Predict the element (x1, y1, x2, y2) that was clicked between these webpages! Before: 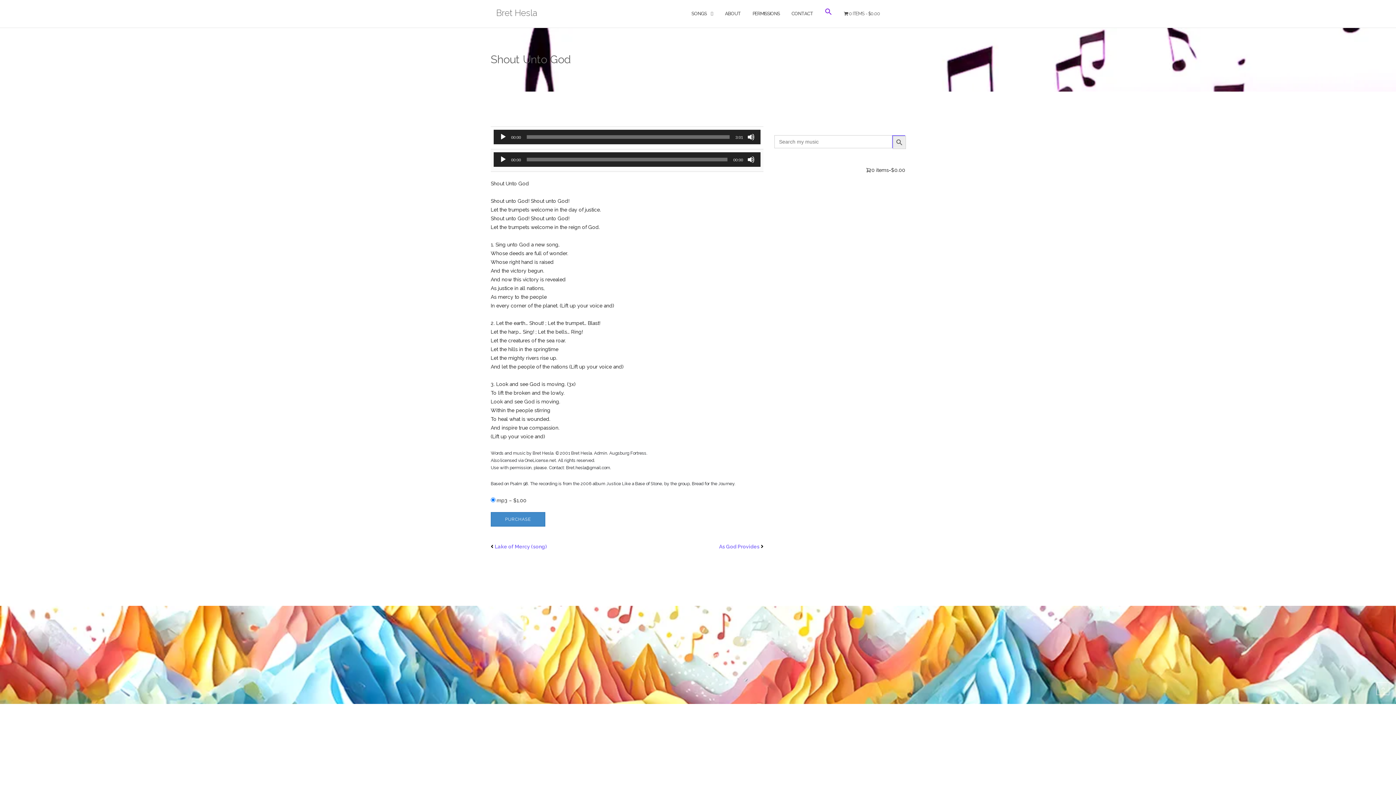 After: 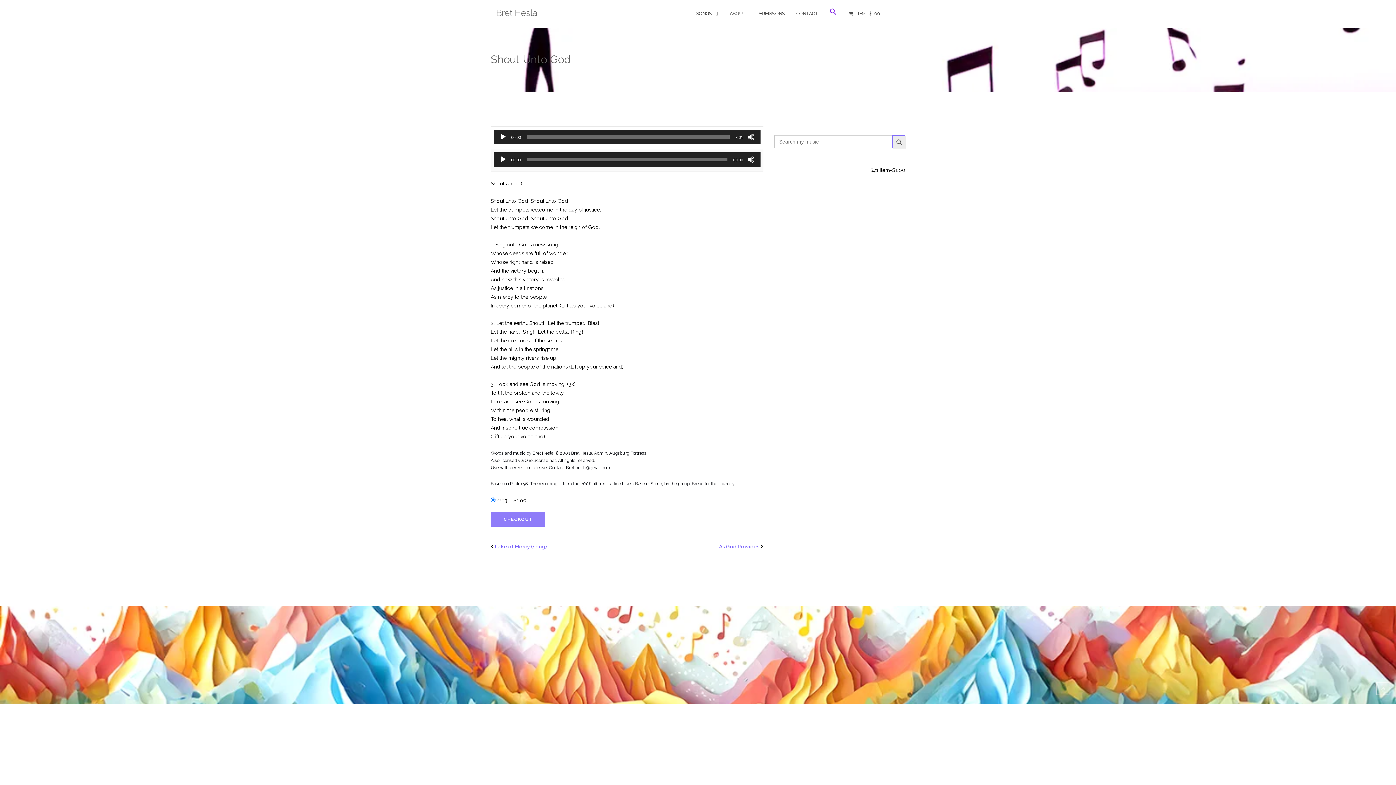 Action: label: PURCHASE bbox: (490, 512, 545, 526)